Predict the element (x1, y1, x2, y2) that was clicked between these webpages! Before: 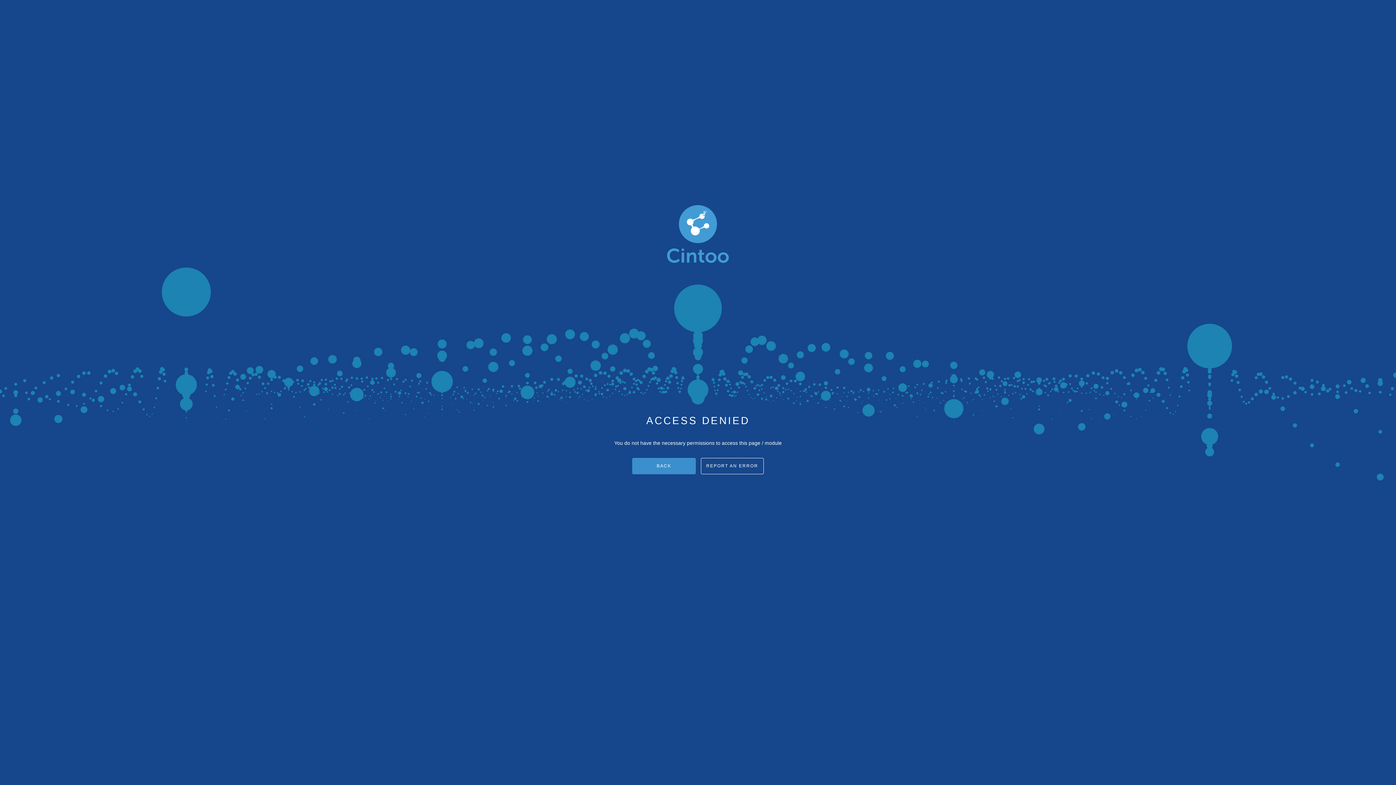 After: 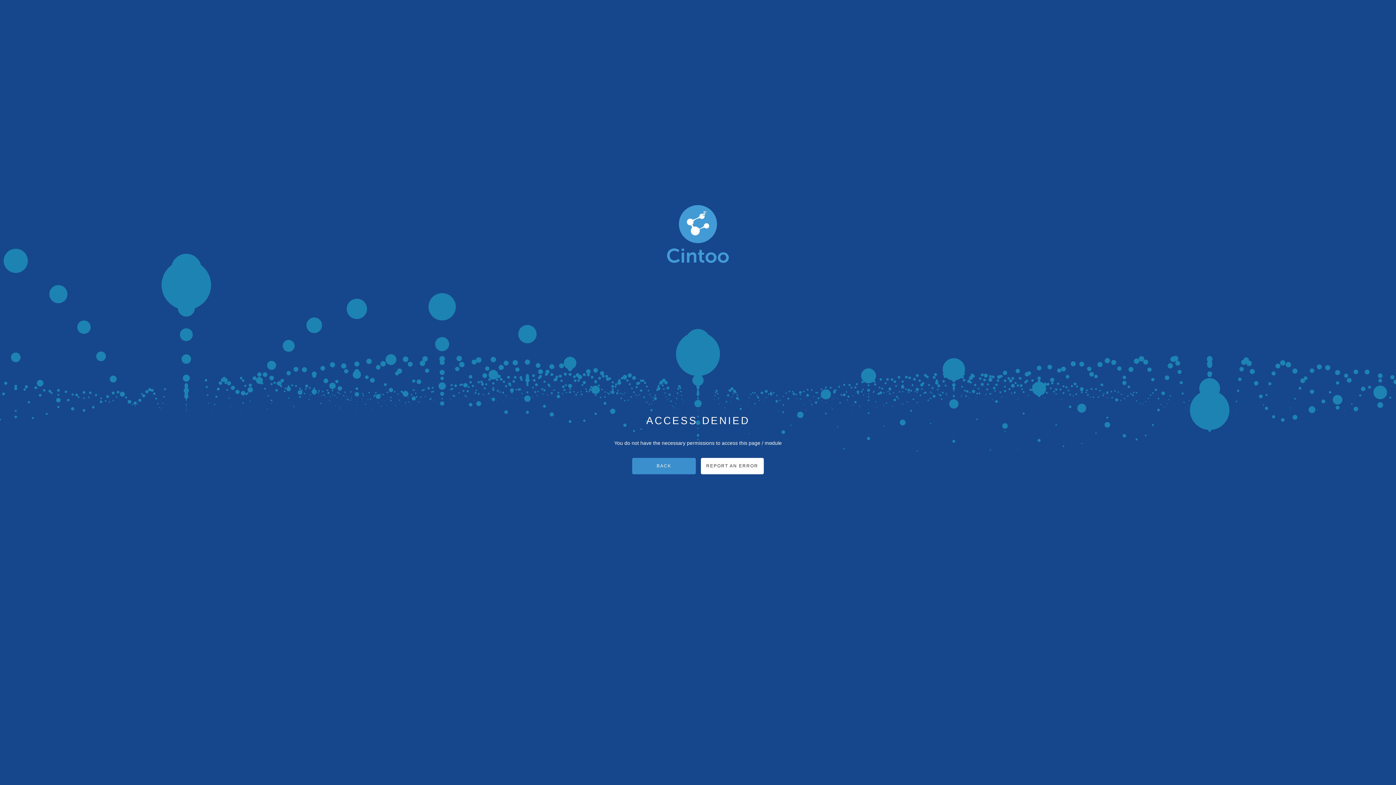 Action: label: REPORT AN ERROR bbox: (700, 456, 760, 471)